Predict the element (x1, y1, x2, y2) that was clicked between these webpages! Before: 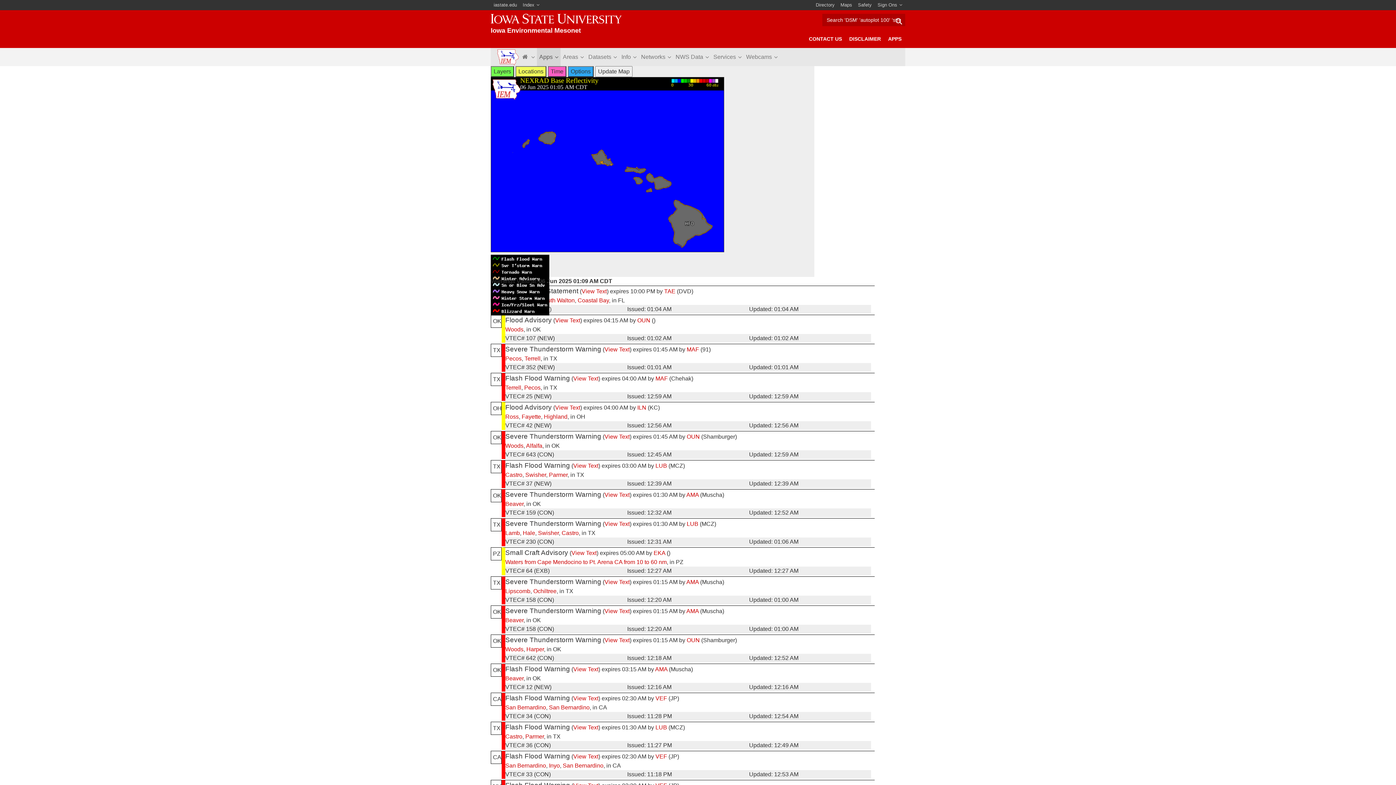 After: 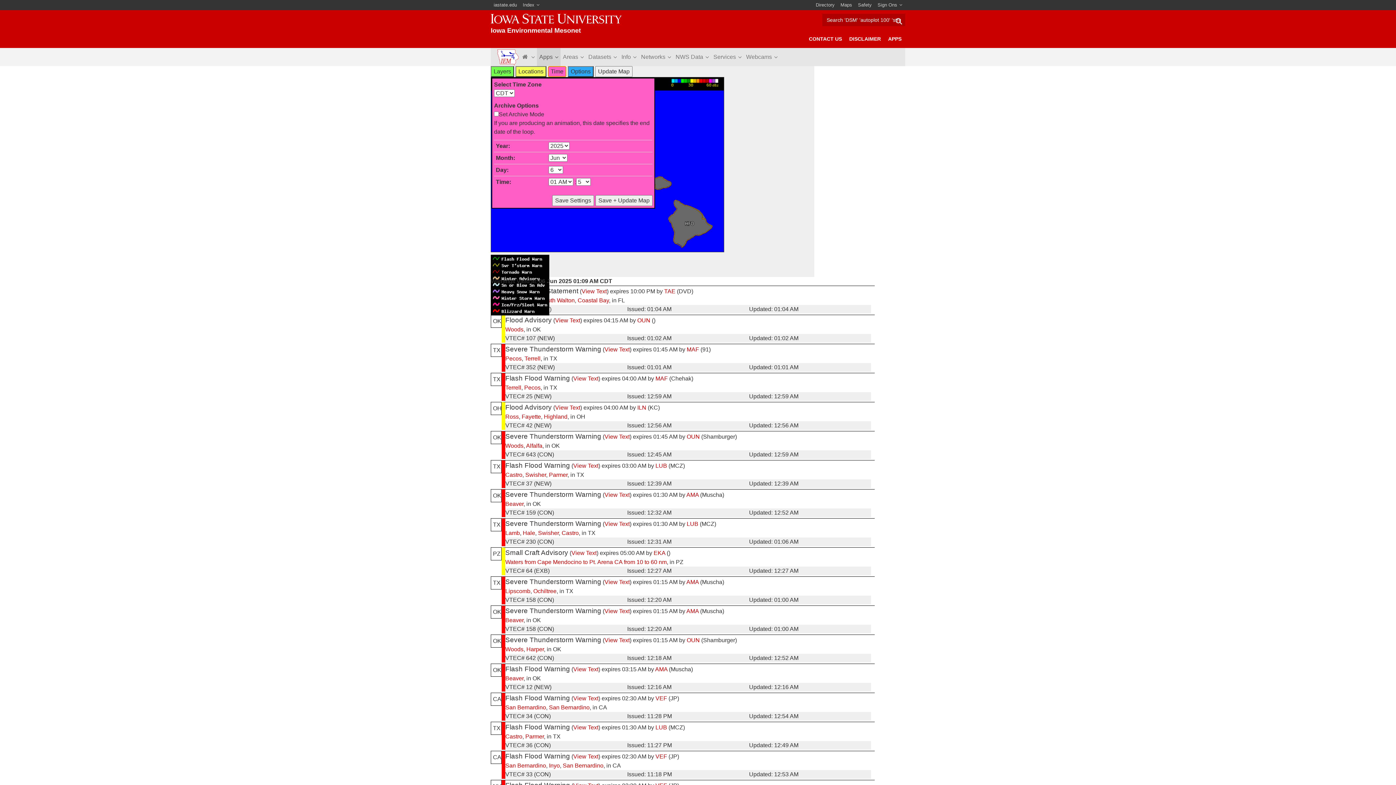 Action: label: Time bbox: (548, 66, 566, 77)